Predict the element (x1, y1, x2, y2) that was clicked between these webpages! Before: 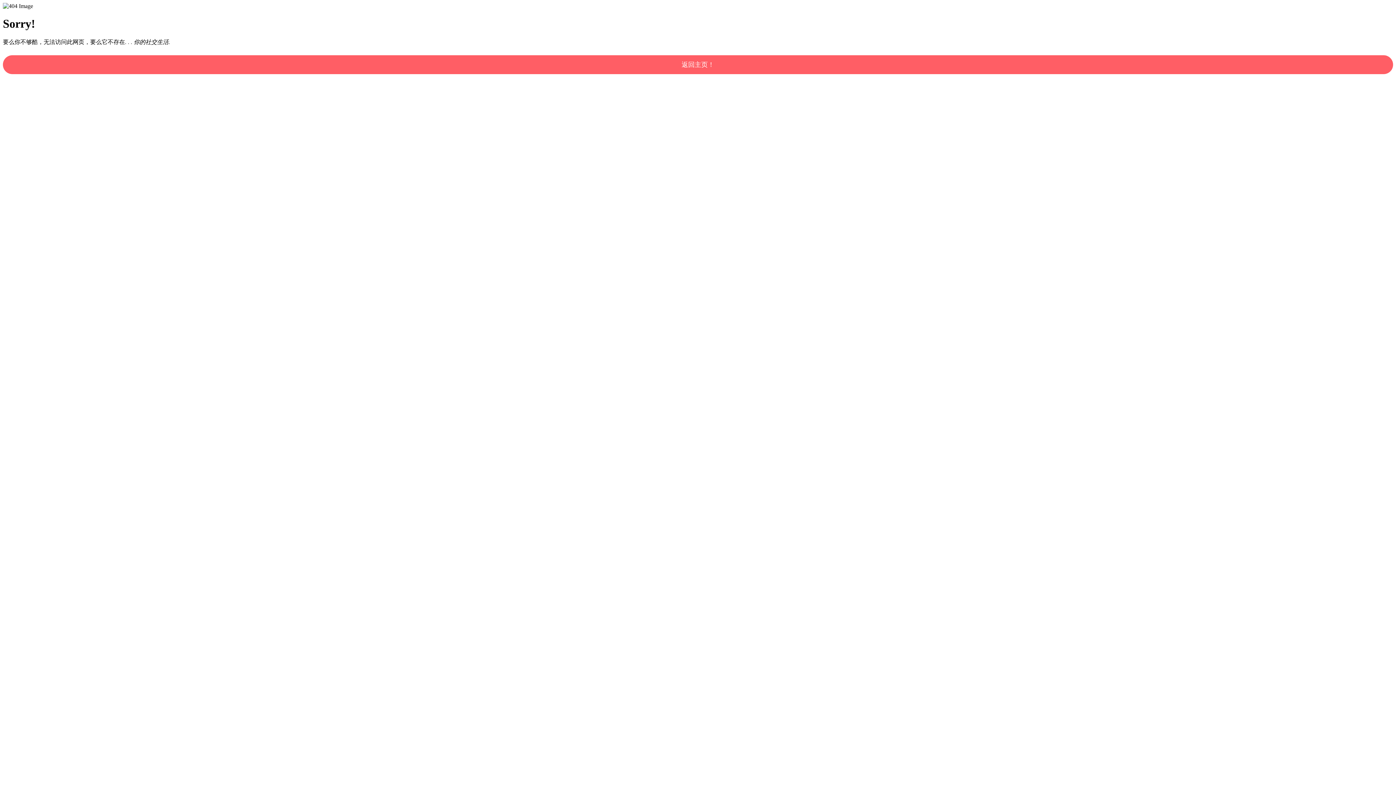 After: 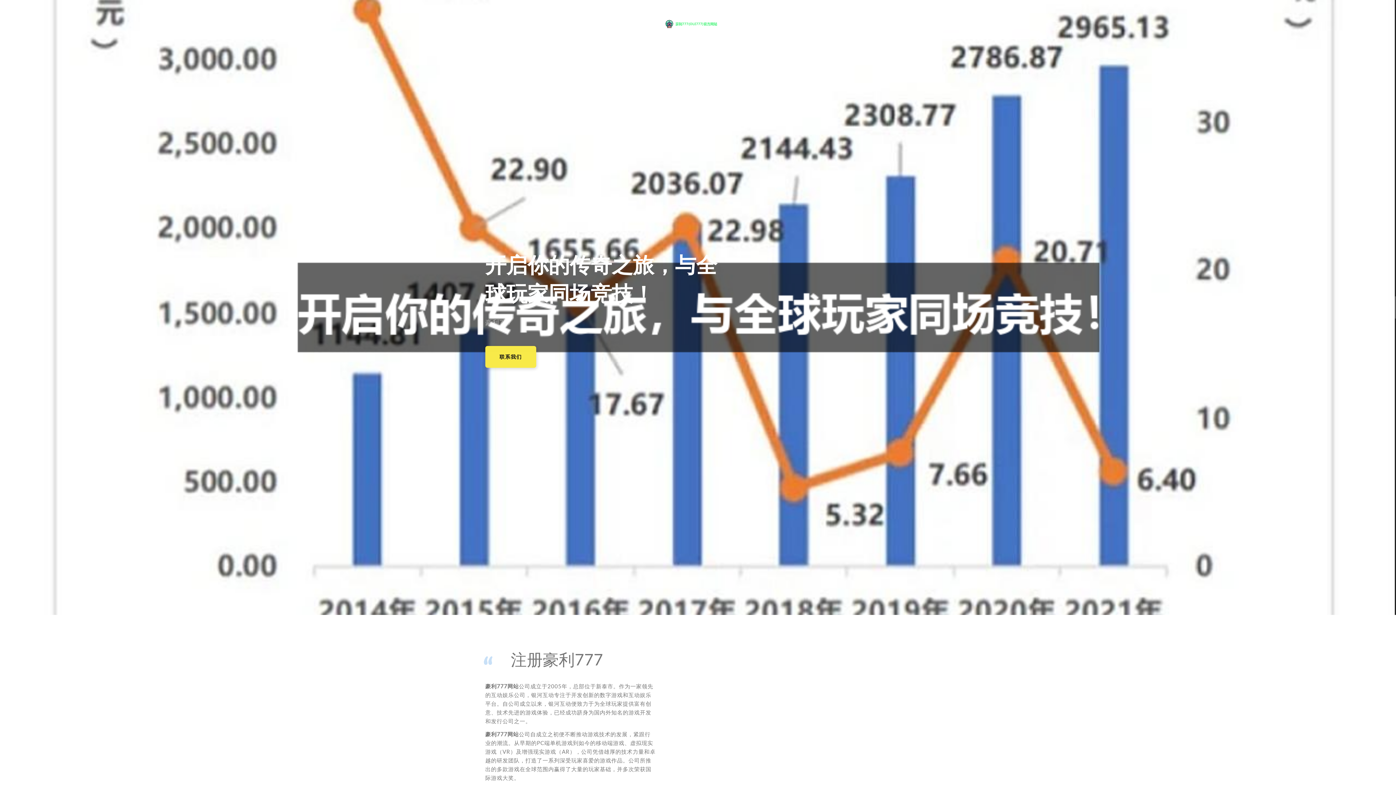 Action: bbox: (2, 55, 1393, 74) label: 返回主页！